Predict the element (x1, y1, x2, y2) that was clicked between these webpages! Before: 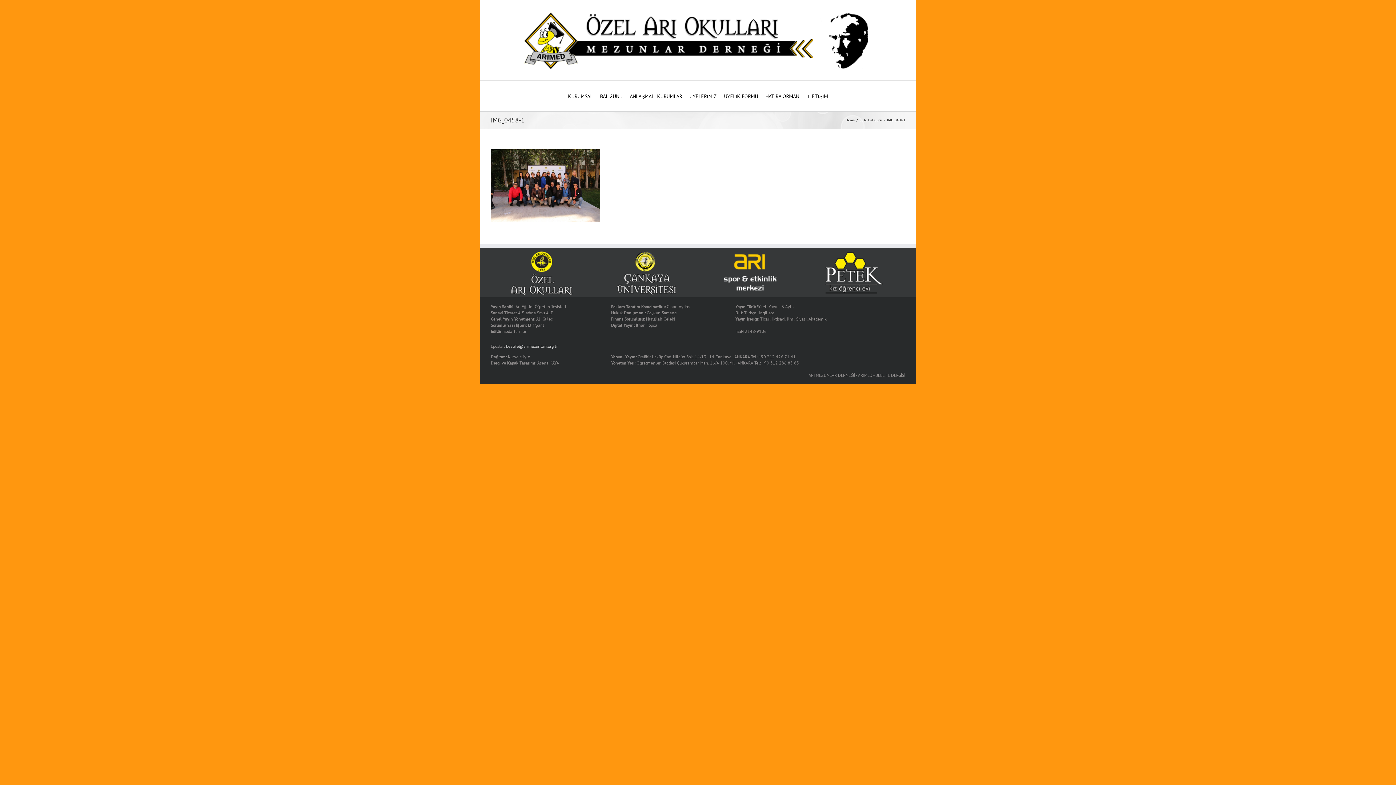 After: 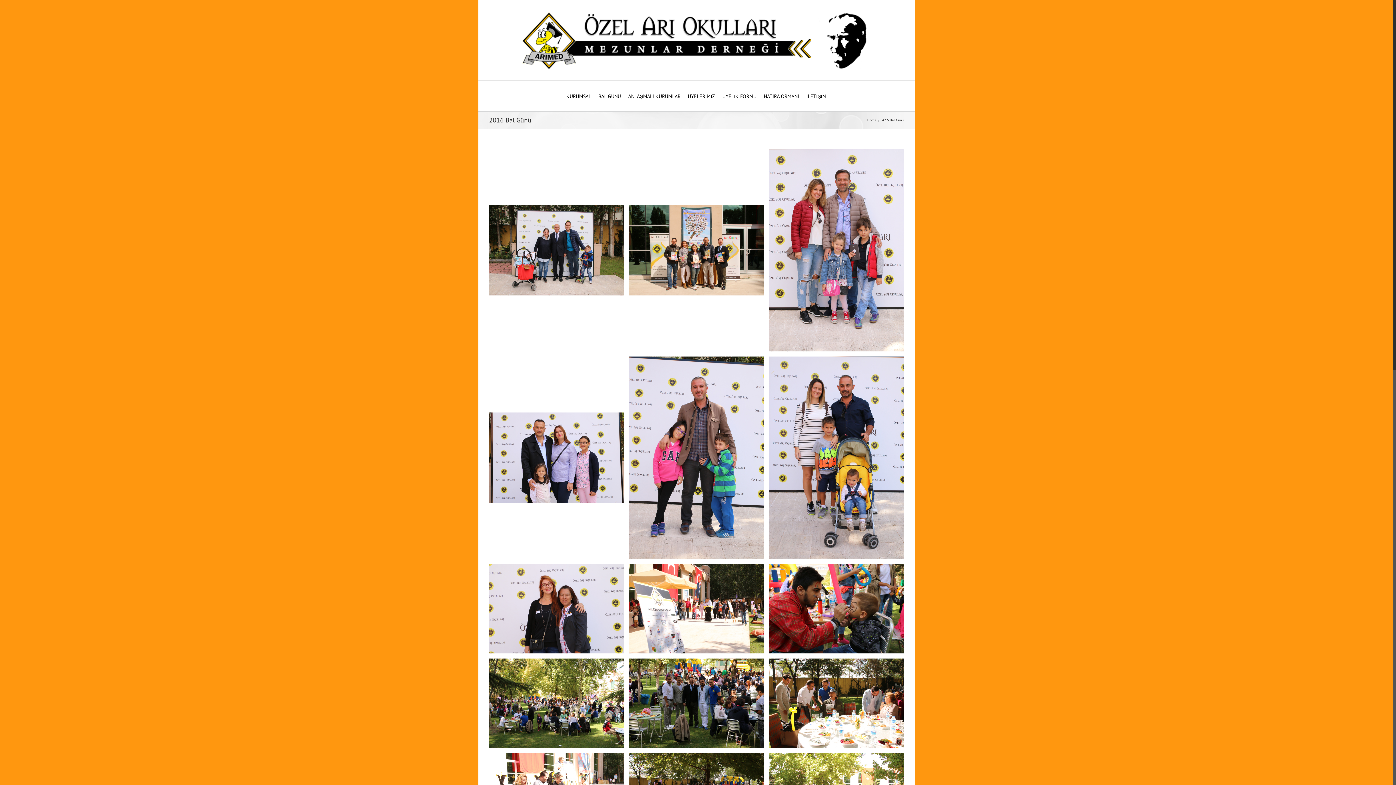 Action: label: 2016 Bal Günü bbox: (860, 117, 882, 122)